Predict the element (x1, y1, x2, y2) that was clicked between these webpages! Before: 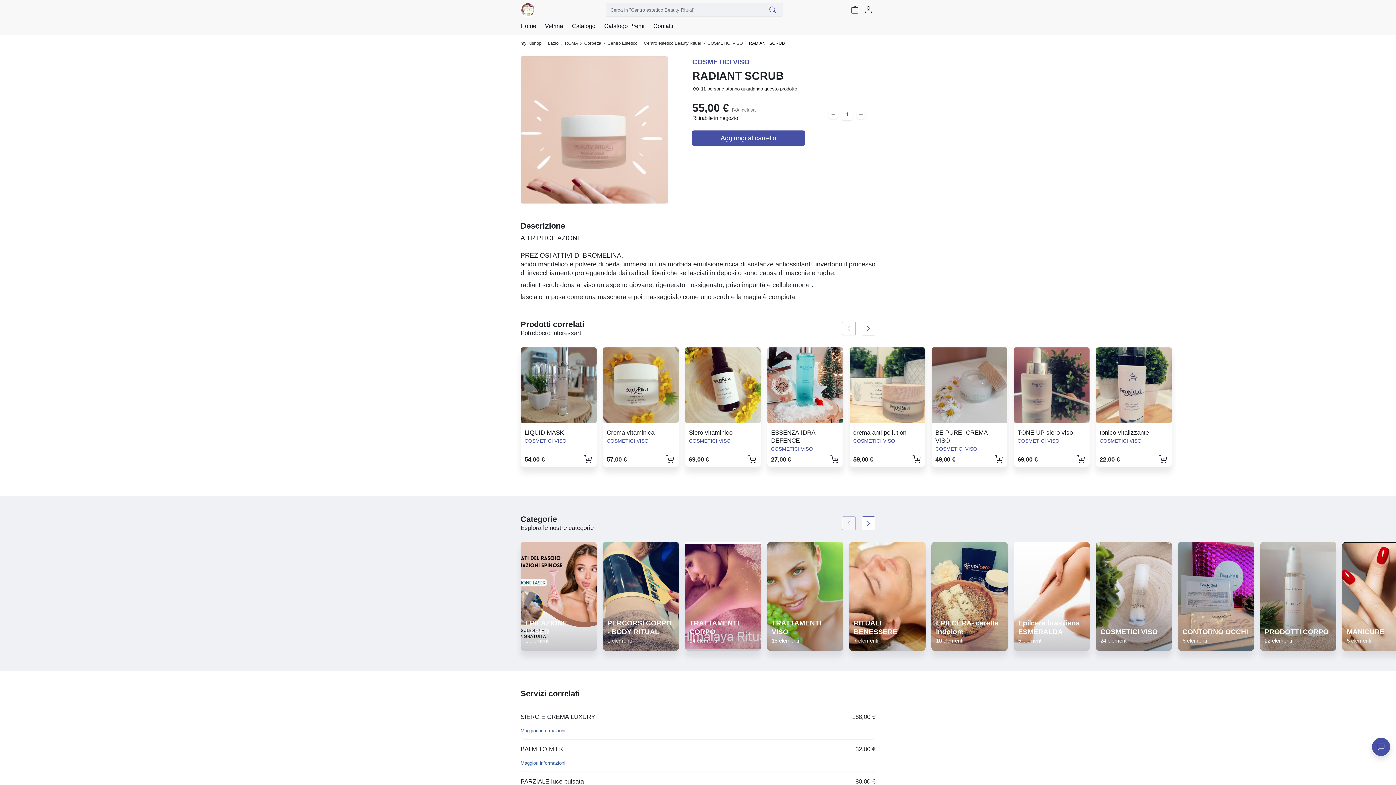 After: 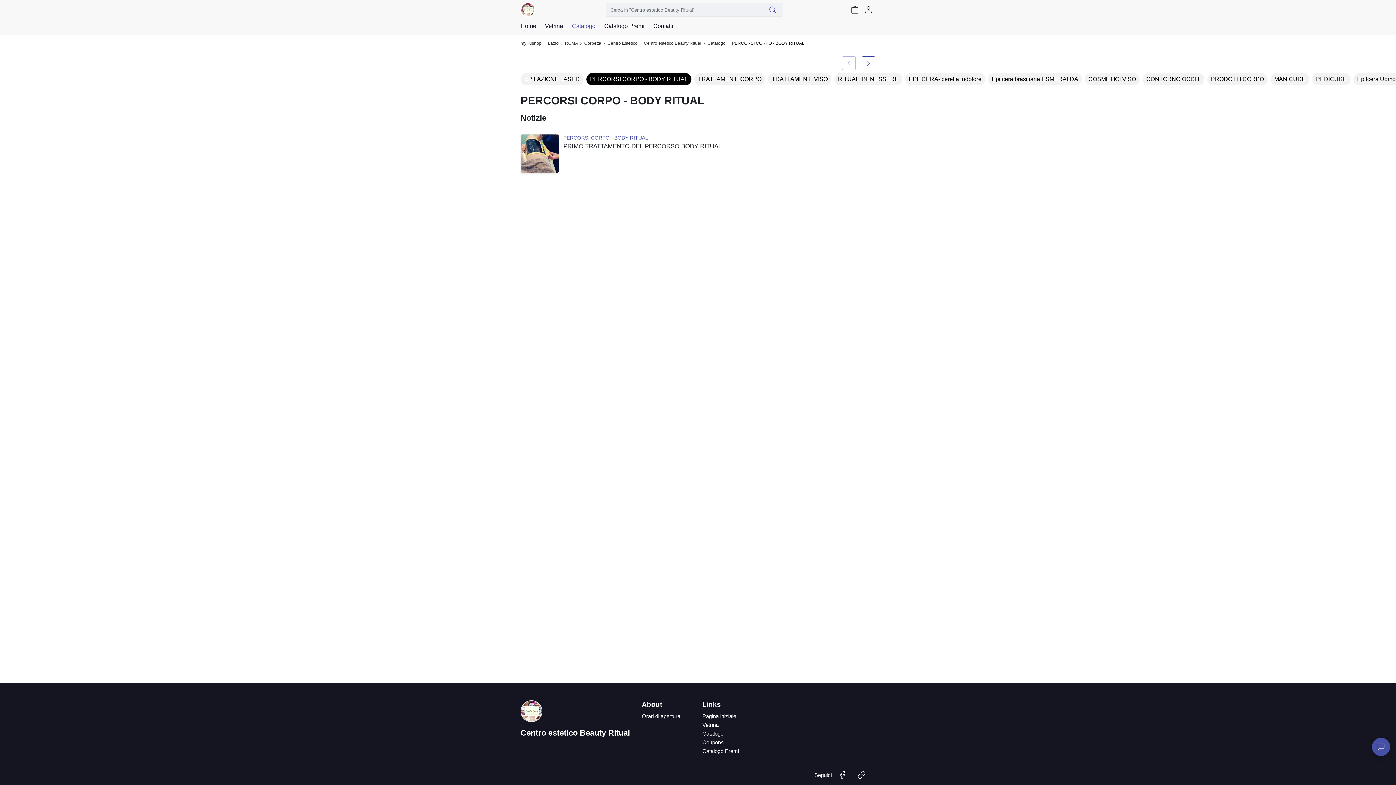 Action: bbox: (602, 542, 679, 651) label: PERCORSI CORPO - BODY RITUAL
1 elementi